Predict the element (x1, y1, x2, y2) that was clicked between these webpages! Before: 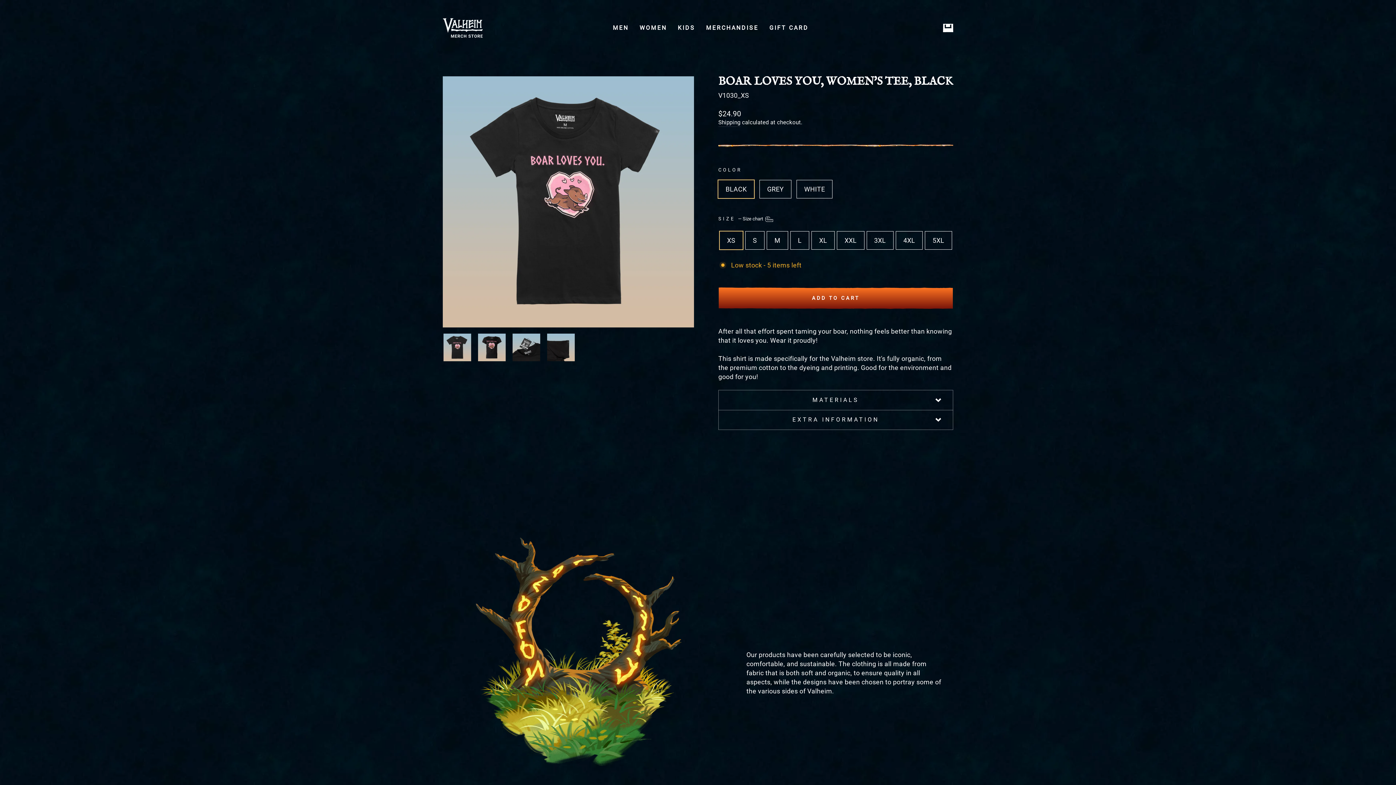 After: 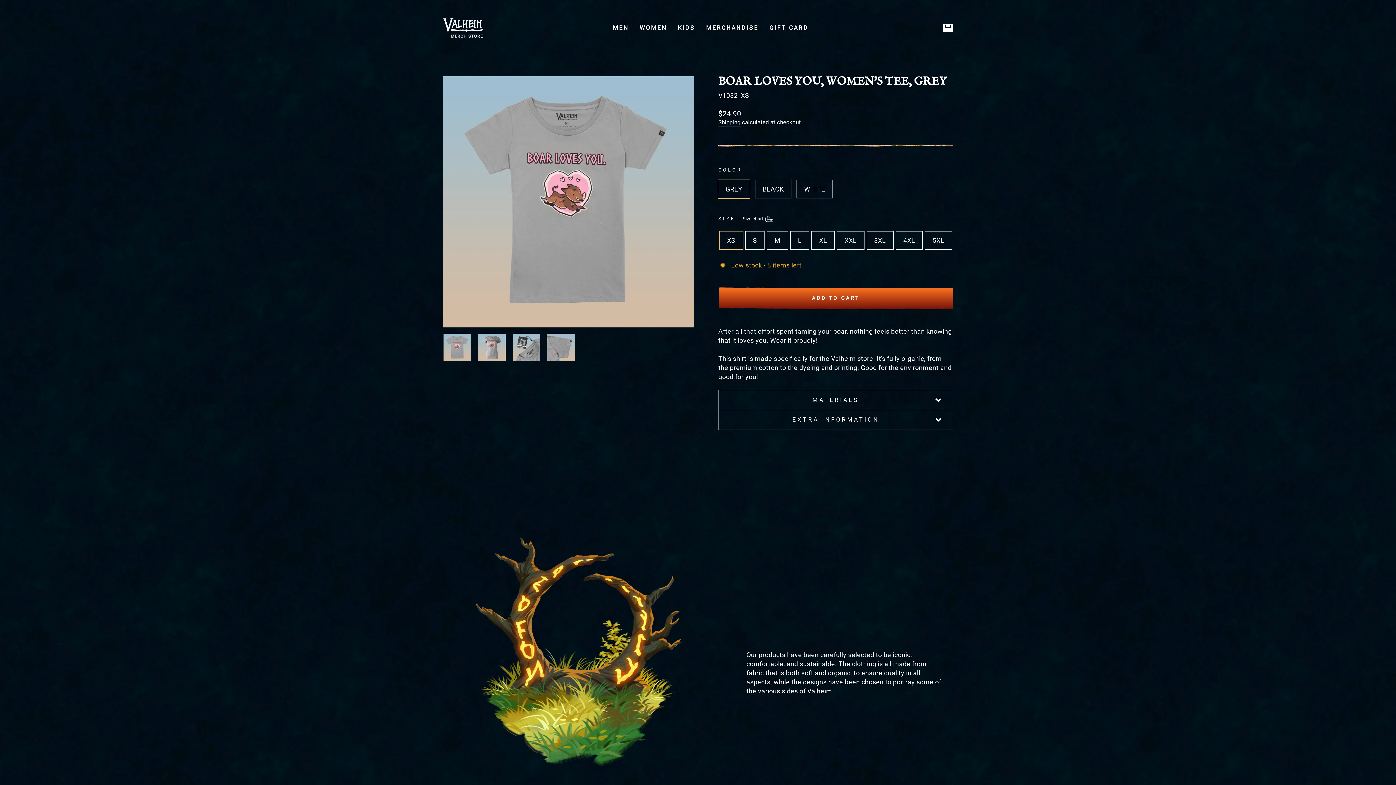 Action: bbox: (760, 180, 791, 198) label: GREY